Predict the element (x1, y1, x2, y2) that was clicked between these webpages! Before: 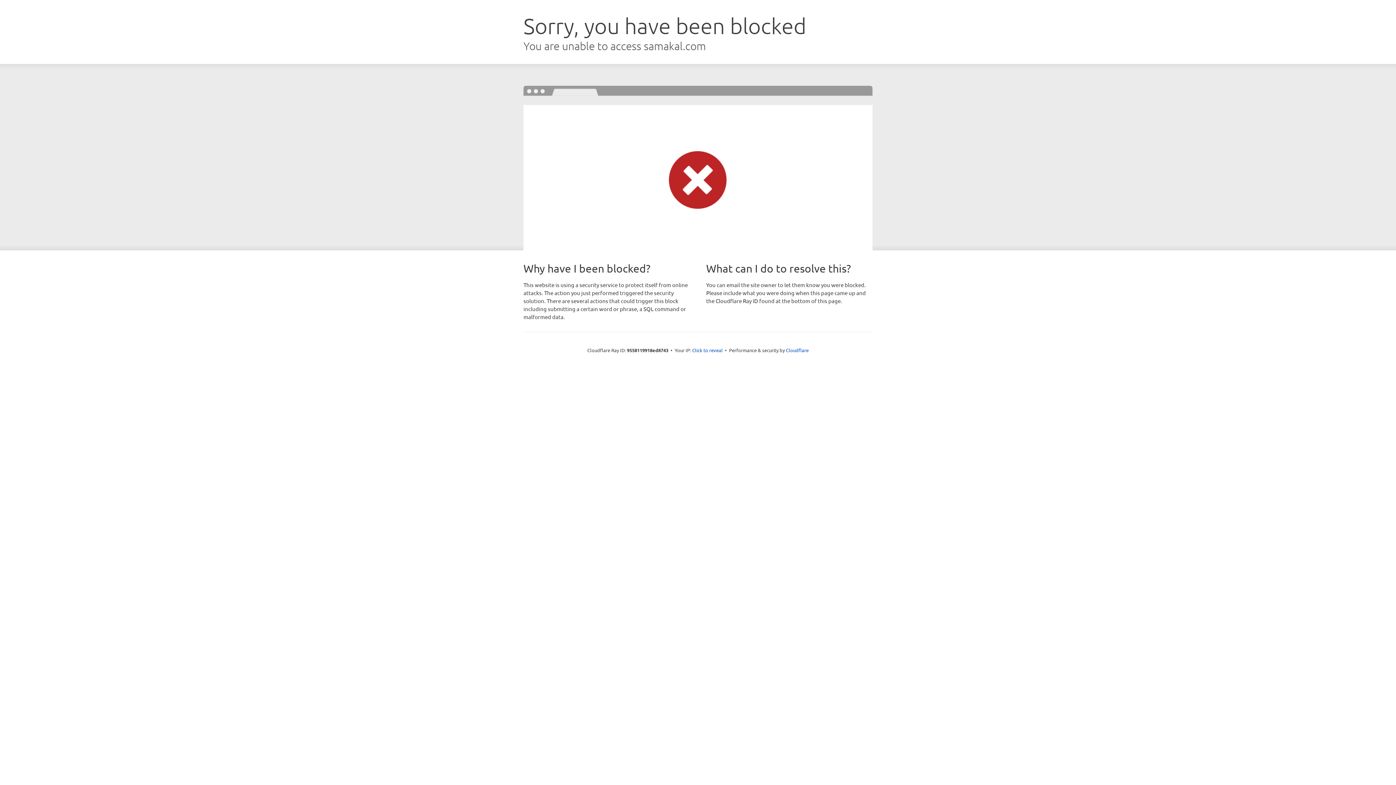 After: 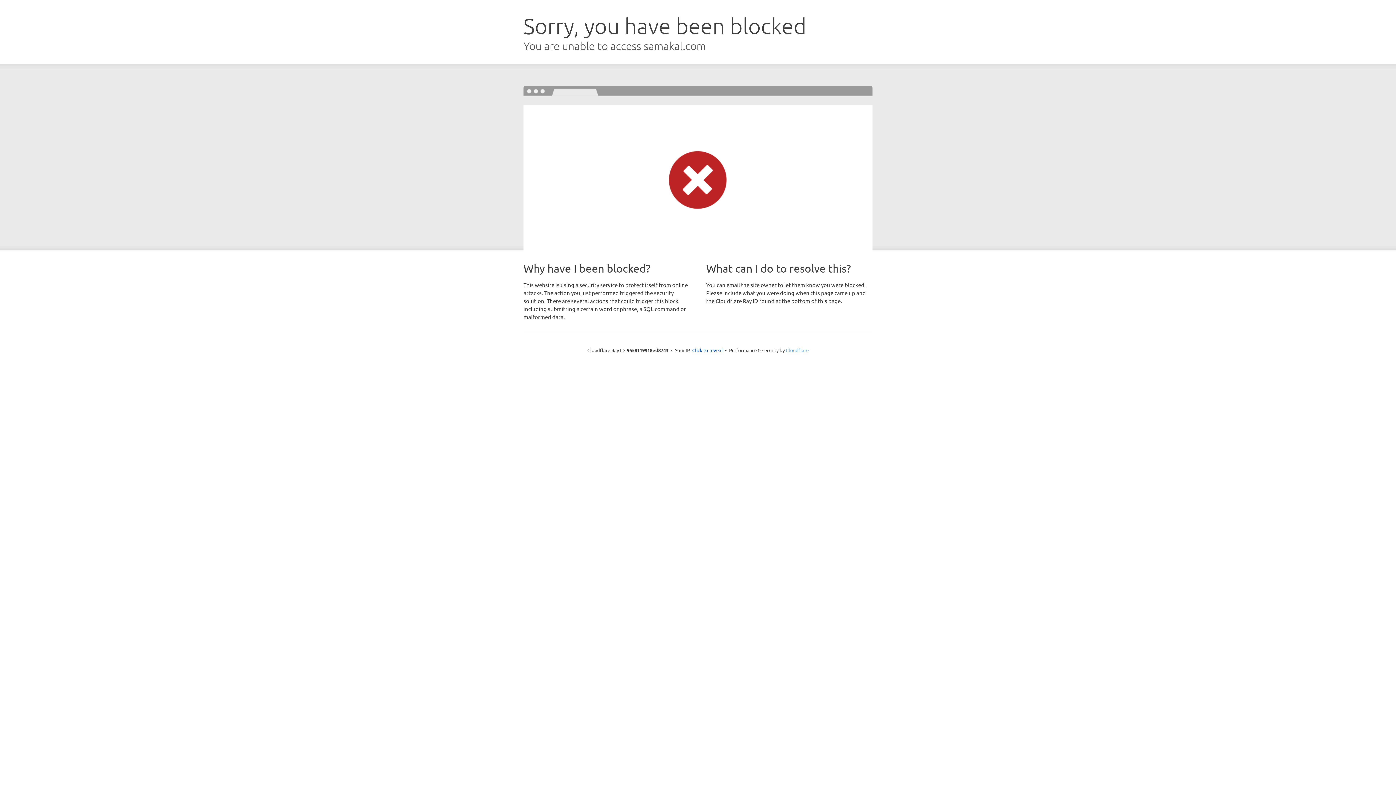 Action: bbox: (786, 347, 808, 353) label: Cloudflare